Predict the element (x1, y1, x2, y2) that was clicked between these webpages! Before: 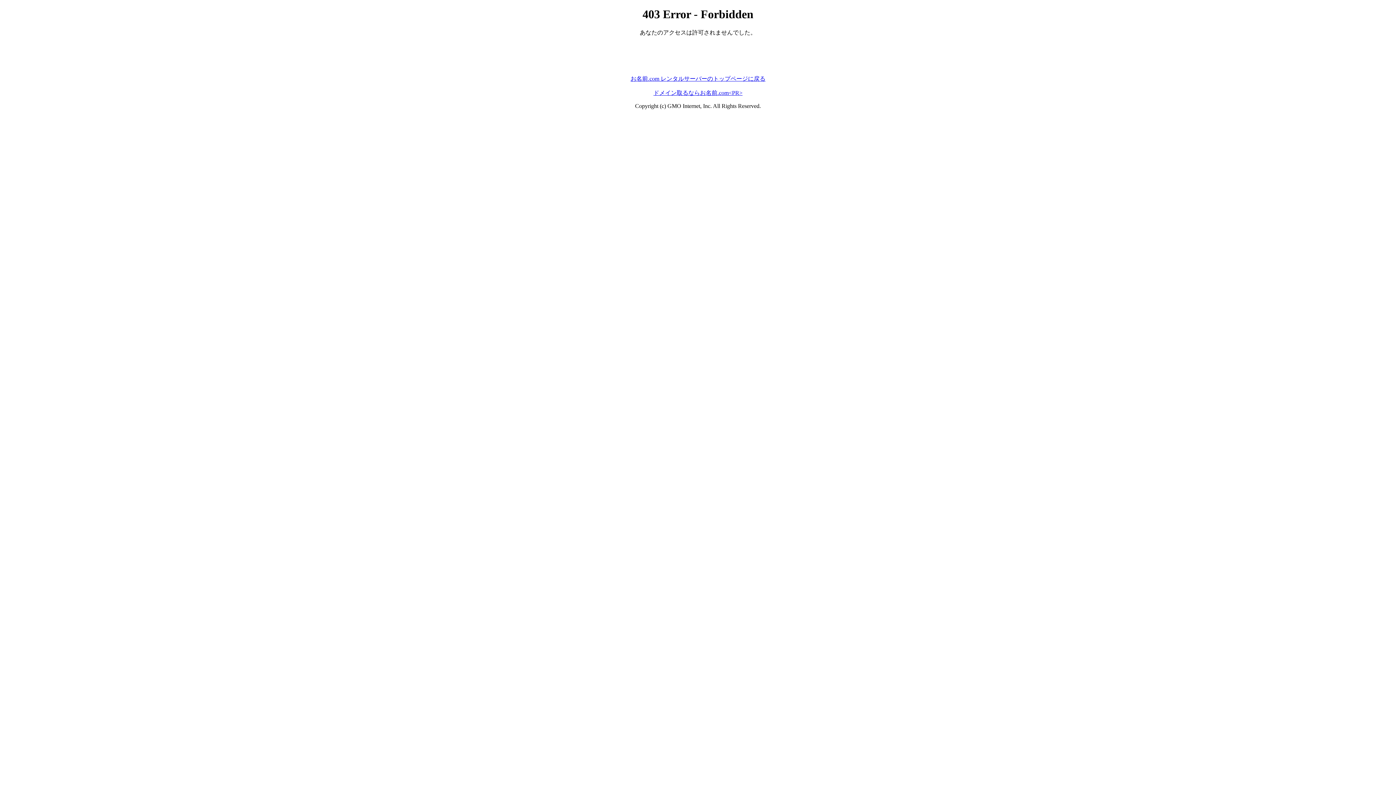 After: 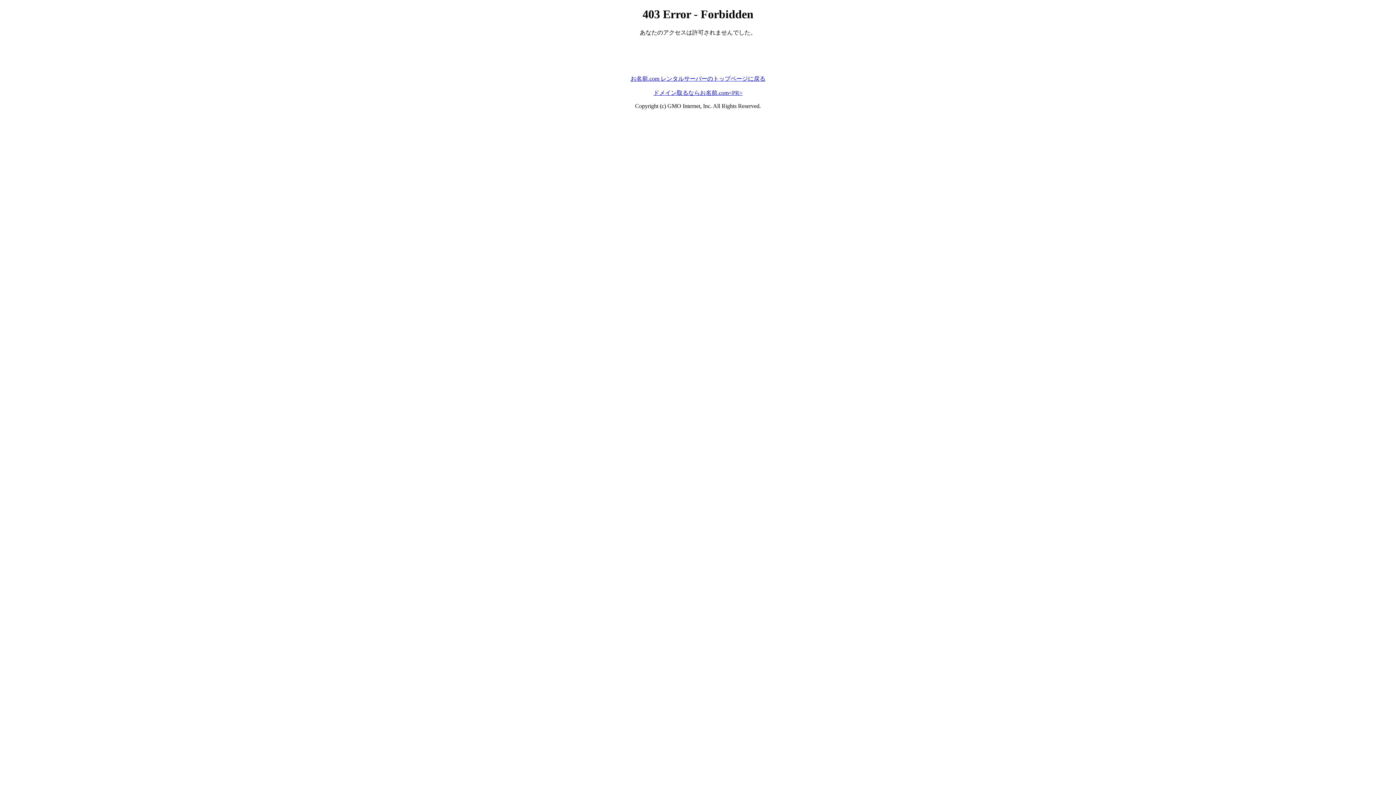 Action: label: ドメイン取るならお名前.com<PR> bbox: (653, 89, 742, 95)